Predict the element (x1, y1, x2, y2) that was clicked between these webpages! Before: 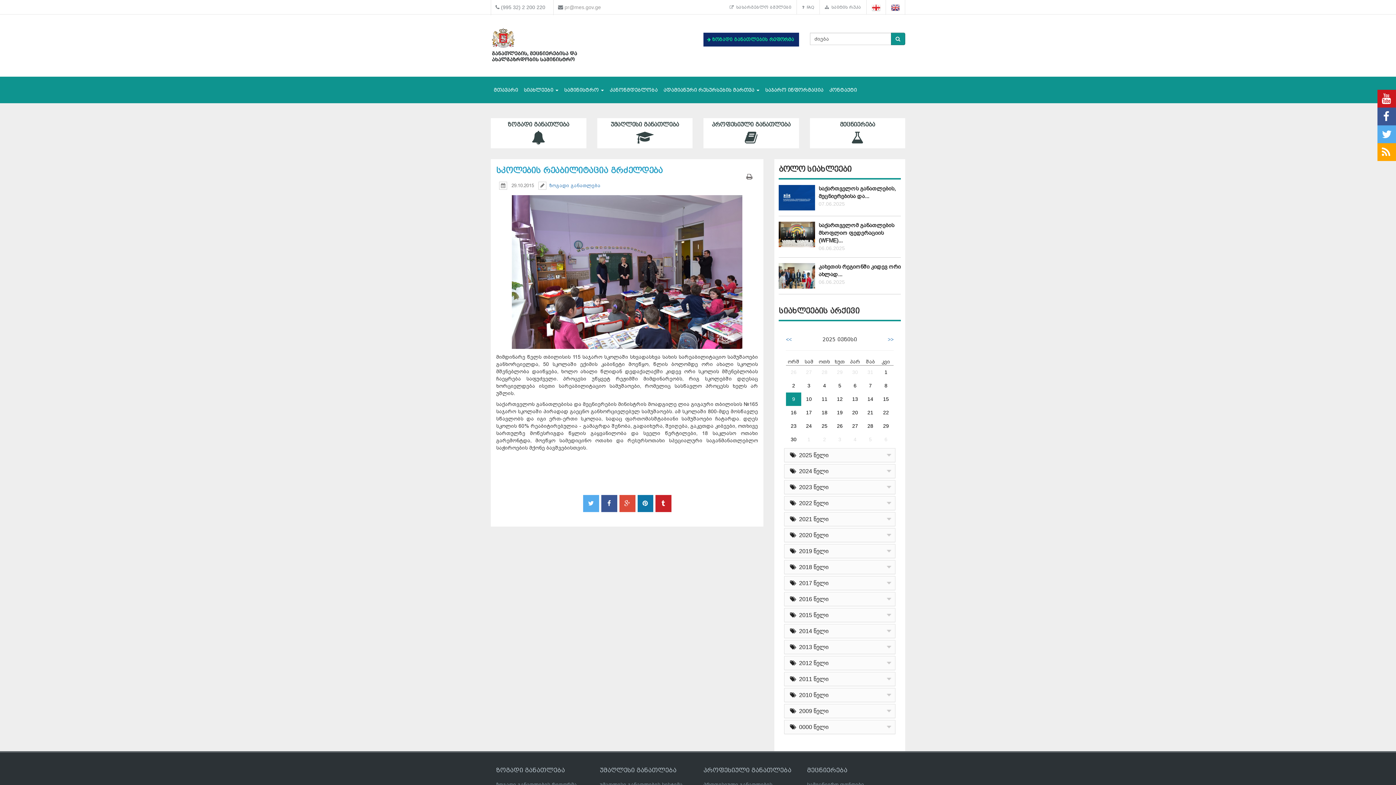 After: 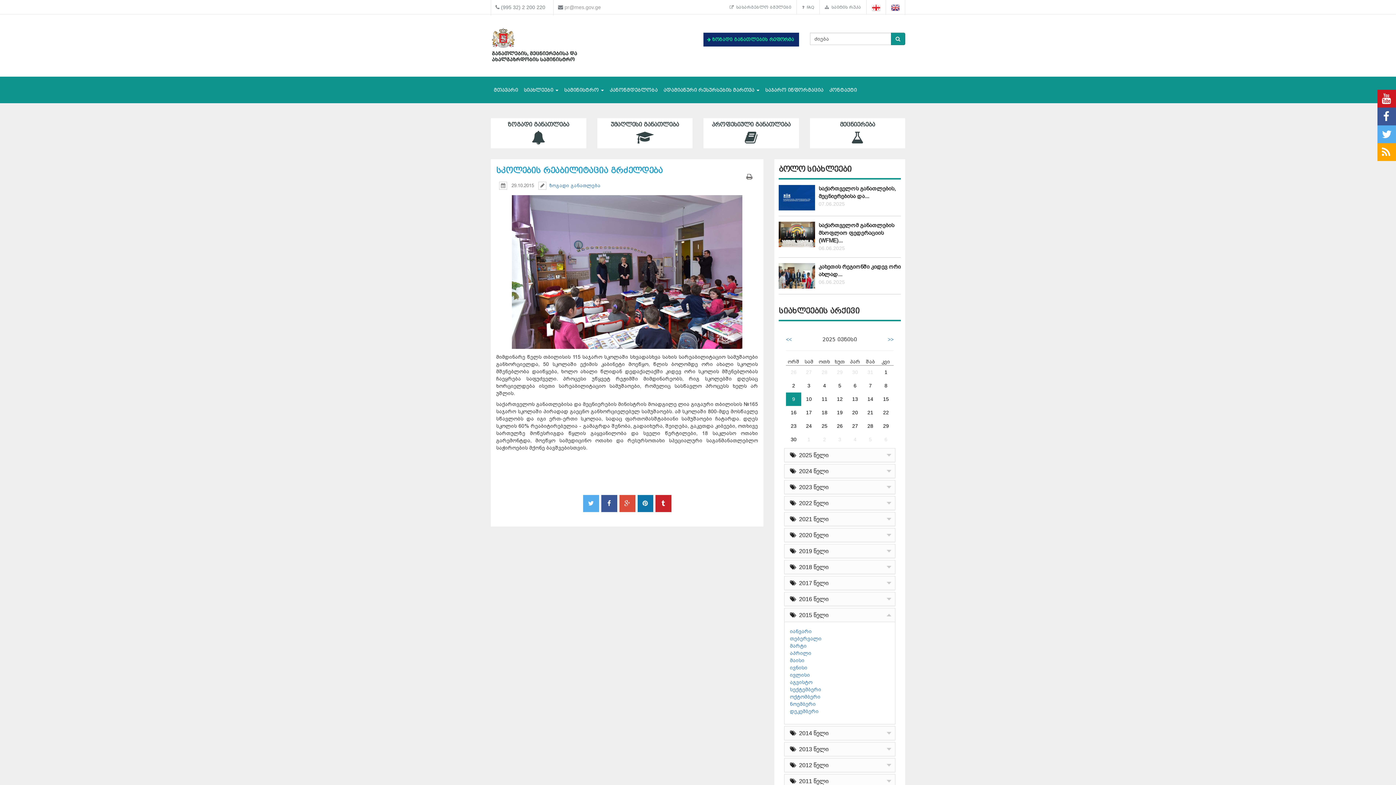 Action: bbox: (784, 608, 891, 622) label:   2015 წელი